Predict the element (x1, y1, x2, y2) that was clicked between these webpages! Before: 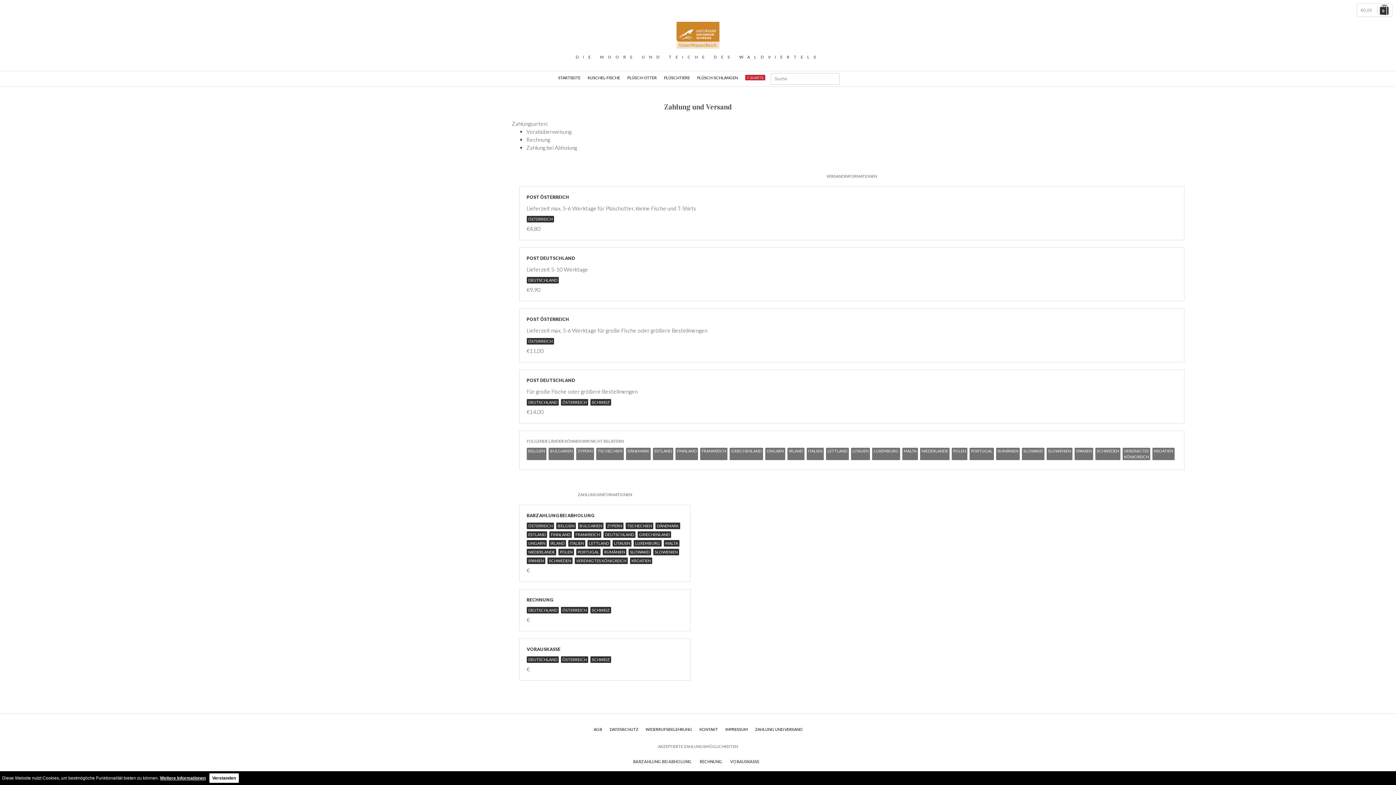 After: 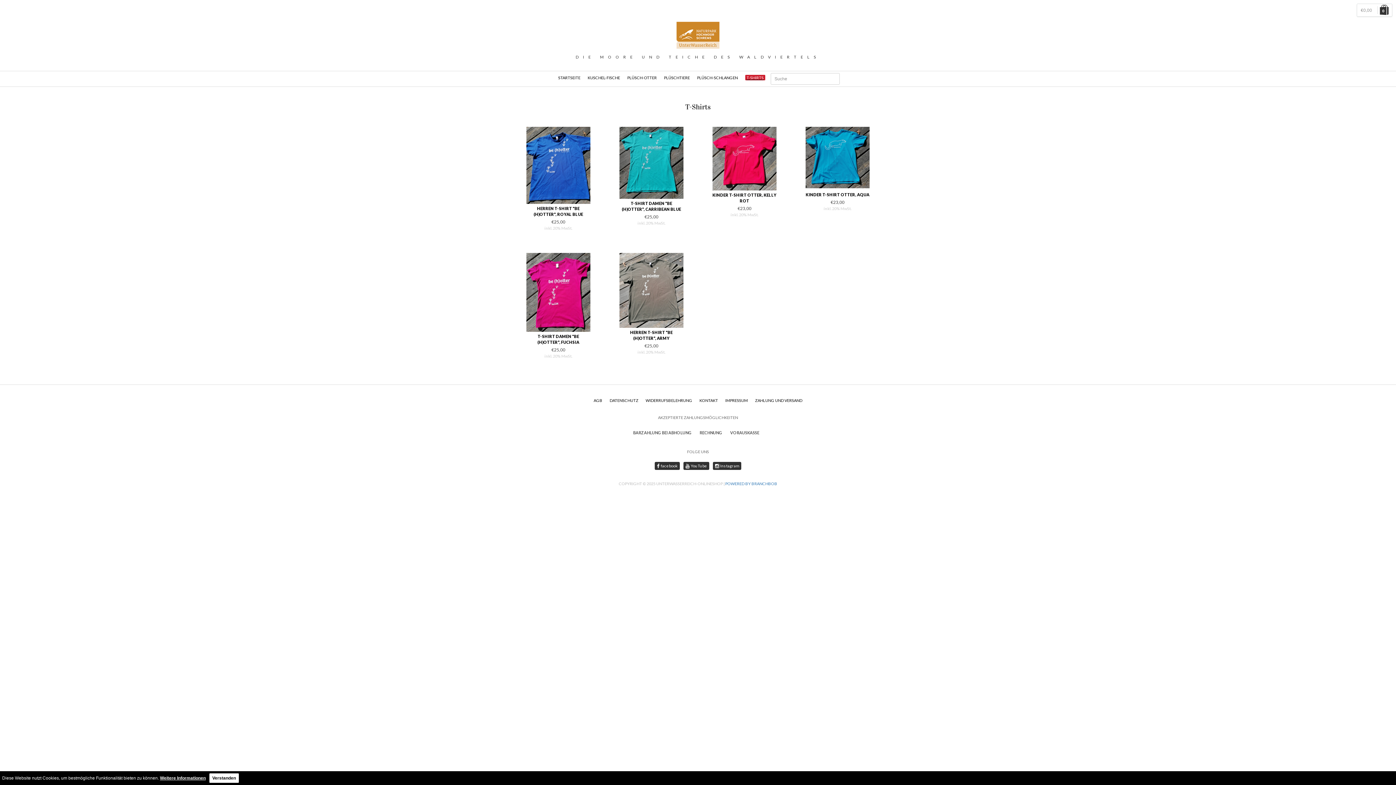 Action: bbox: (741, 71, 768, 84) label: T-SHIRTS